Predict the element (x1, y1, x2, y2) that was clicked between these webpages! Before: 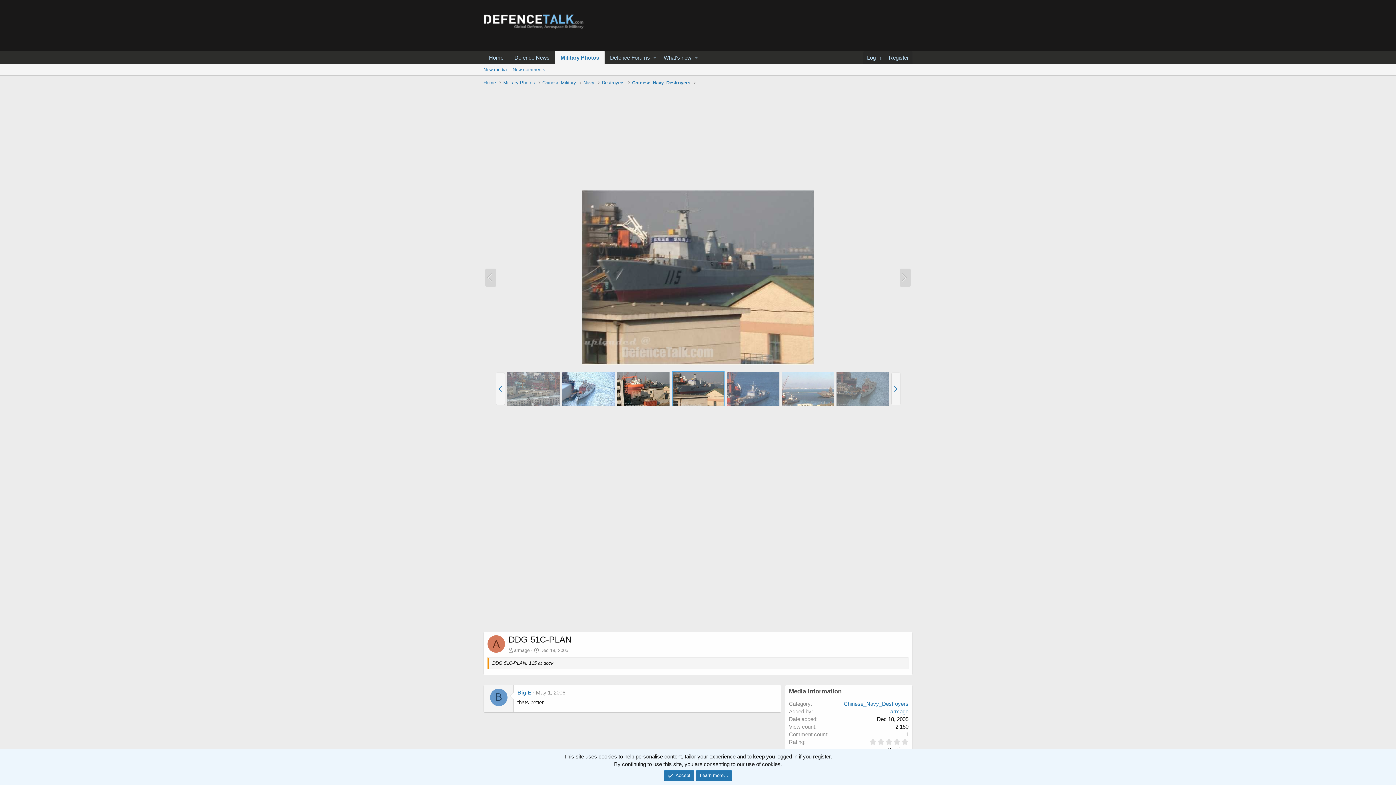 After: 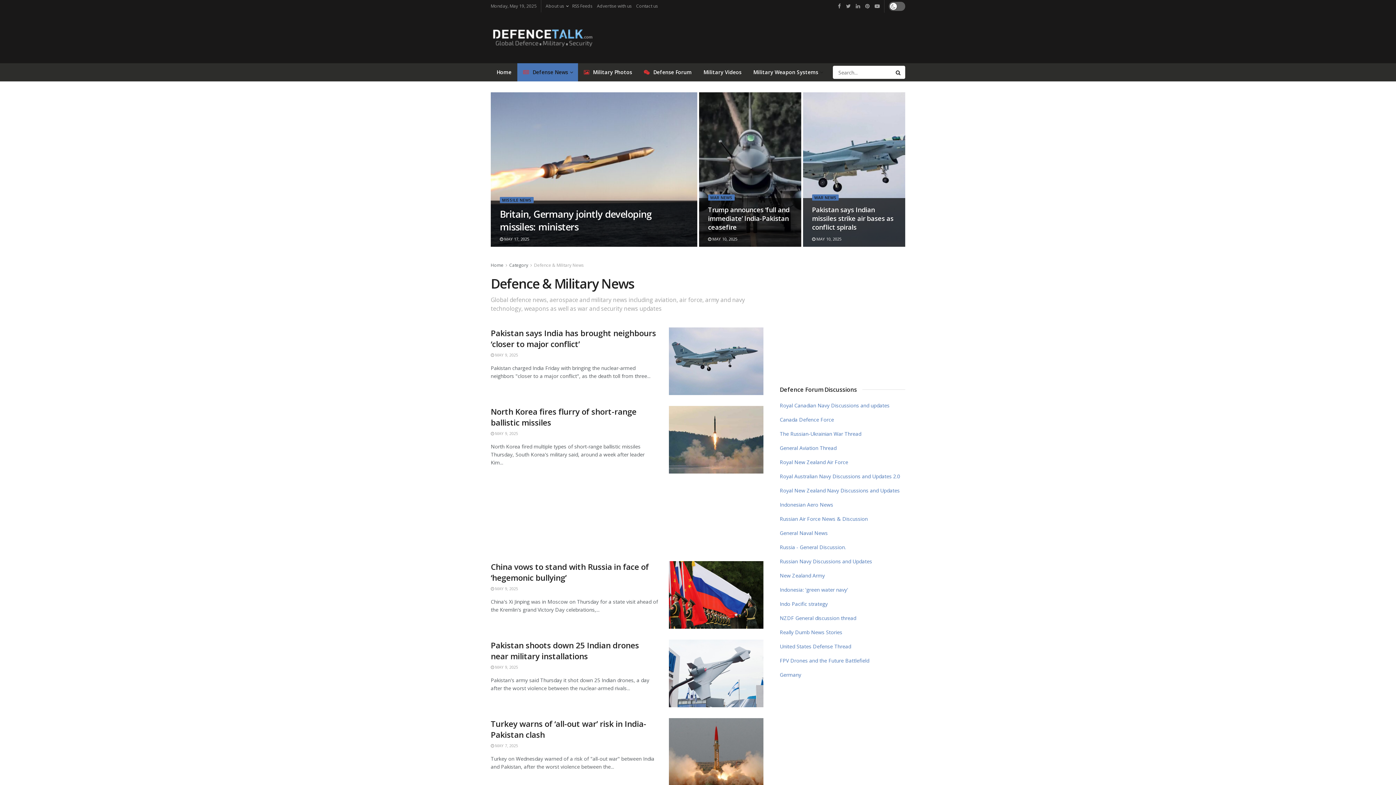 Action: label: Defence News bbox: (509, 50, 555, 64)